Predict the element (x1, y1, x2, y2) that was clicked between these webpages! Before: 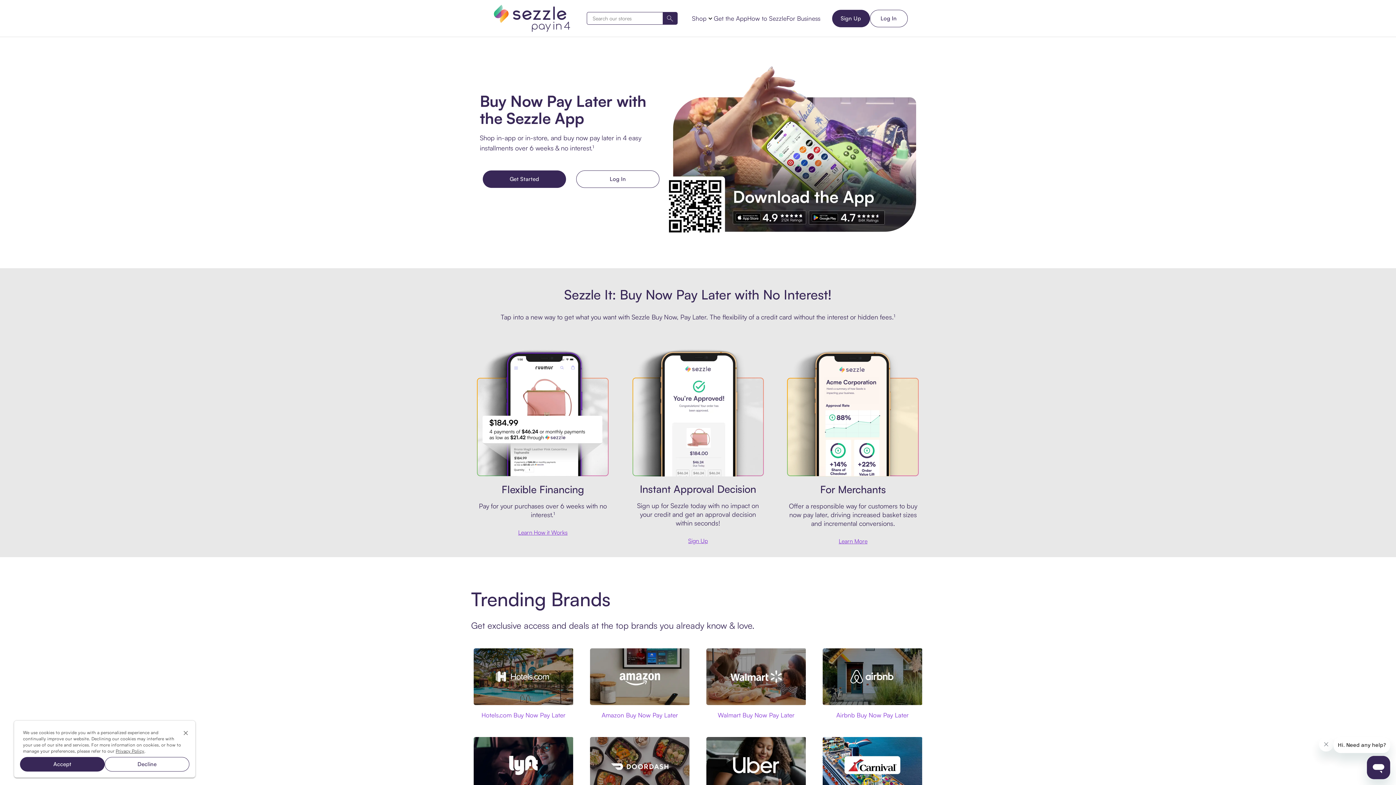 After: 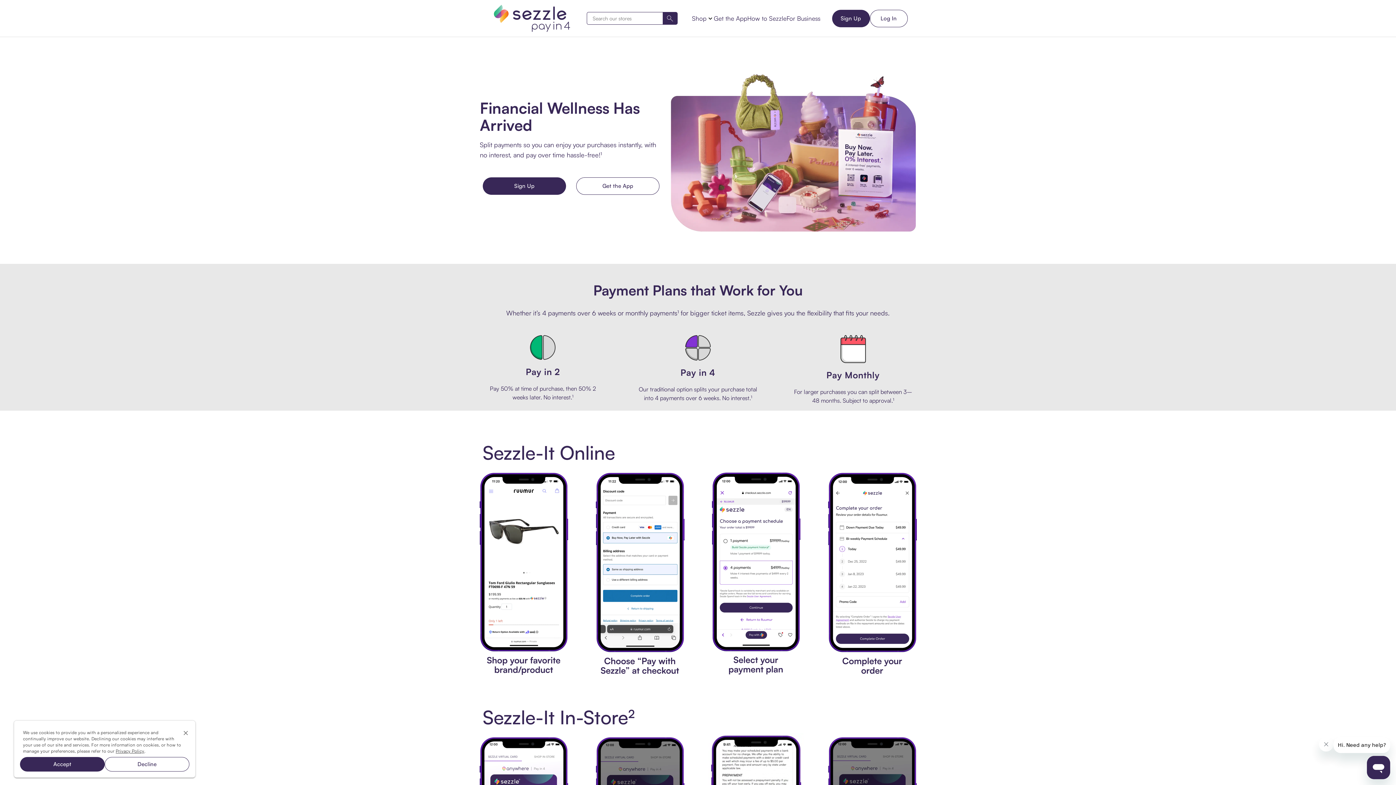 Action: bbox: (518, 529, 567, 536) label: Learn How it Works